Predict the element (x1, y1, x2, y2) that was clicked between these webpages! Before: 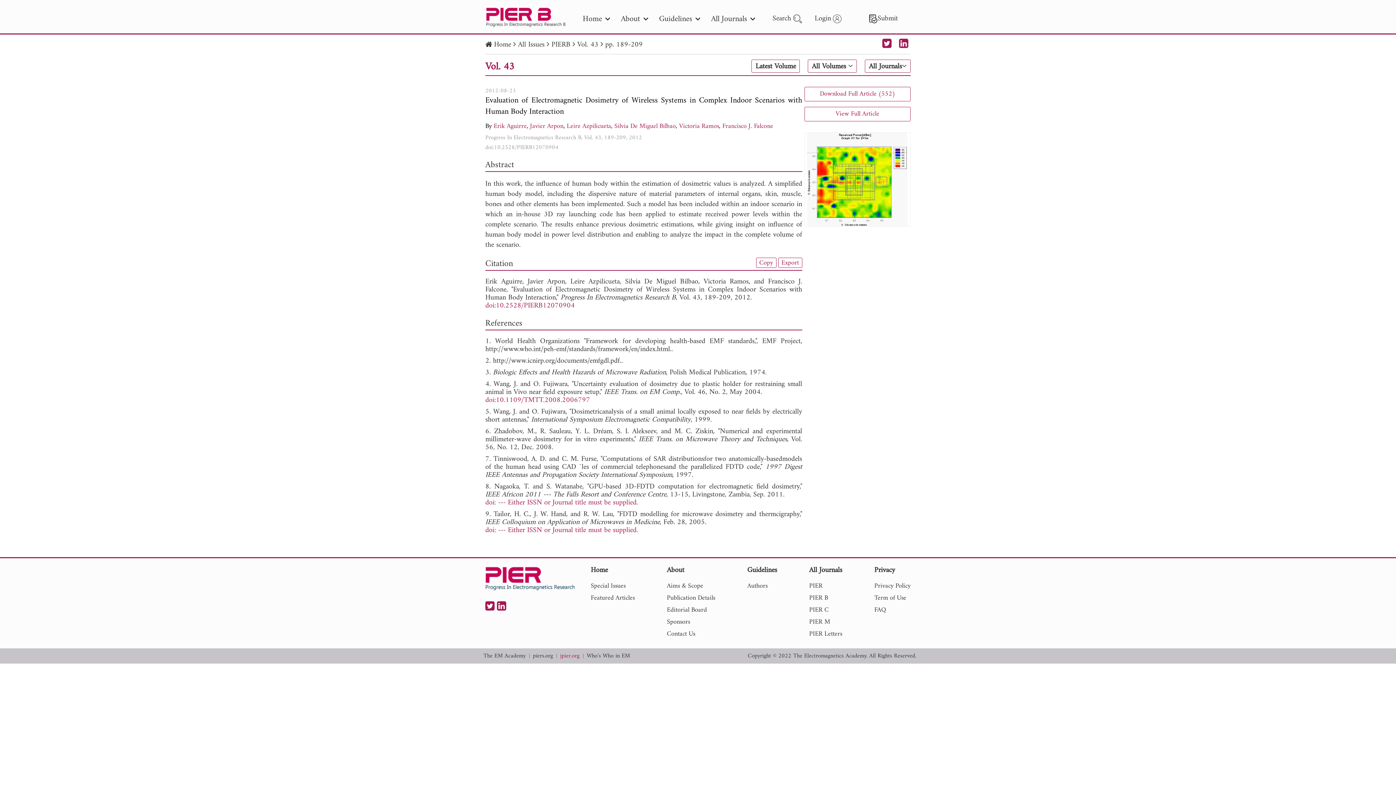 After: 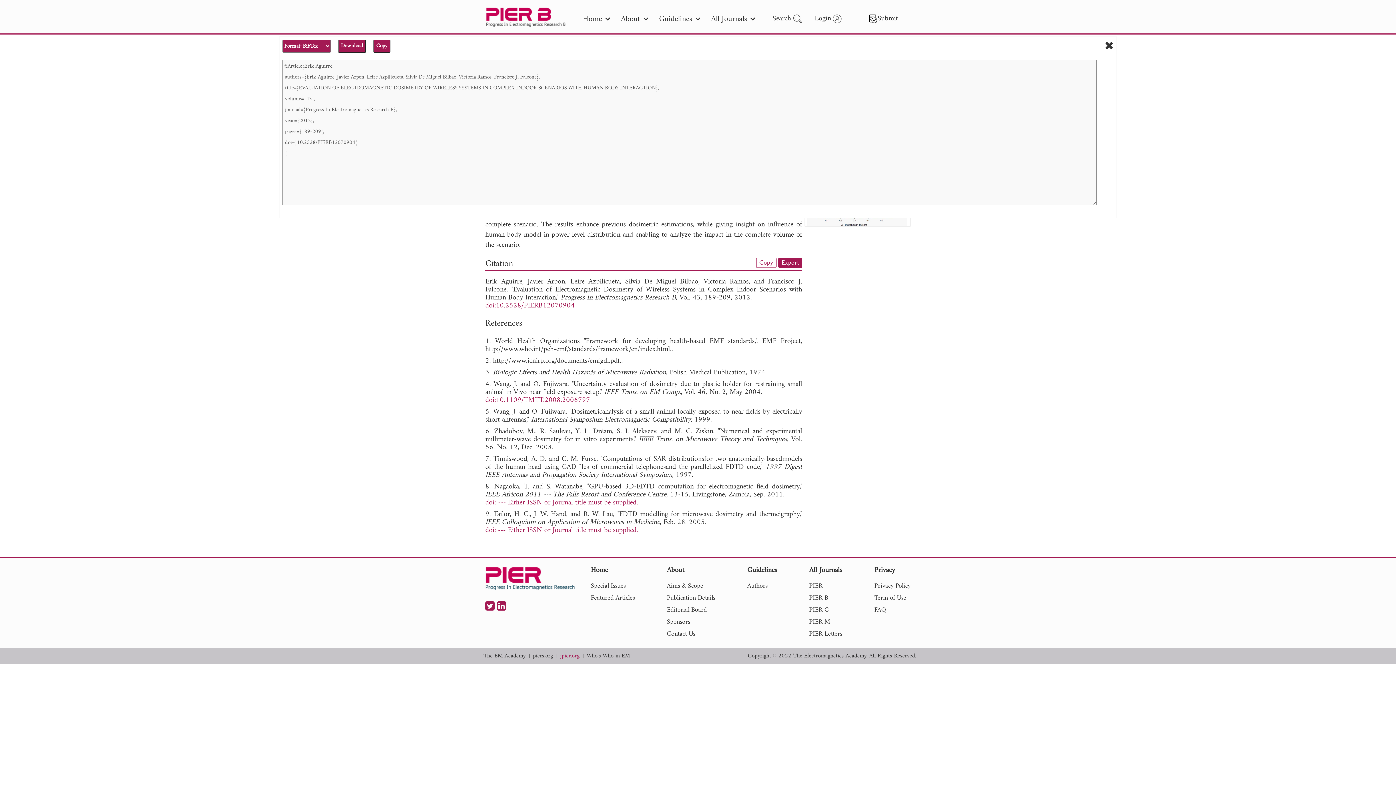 Action: label: Export bbox: (778, 257, 802, 267)